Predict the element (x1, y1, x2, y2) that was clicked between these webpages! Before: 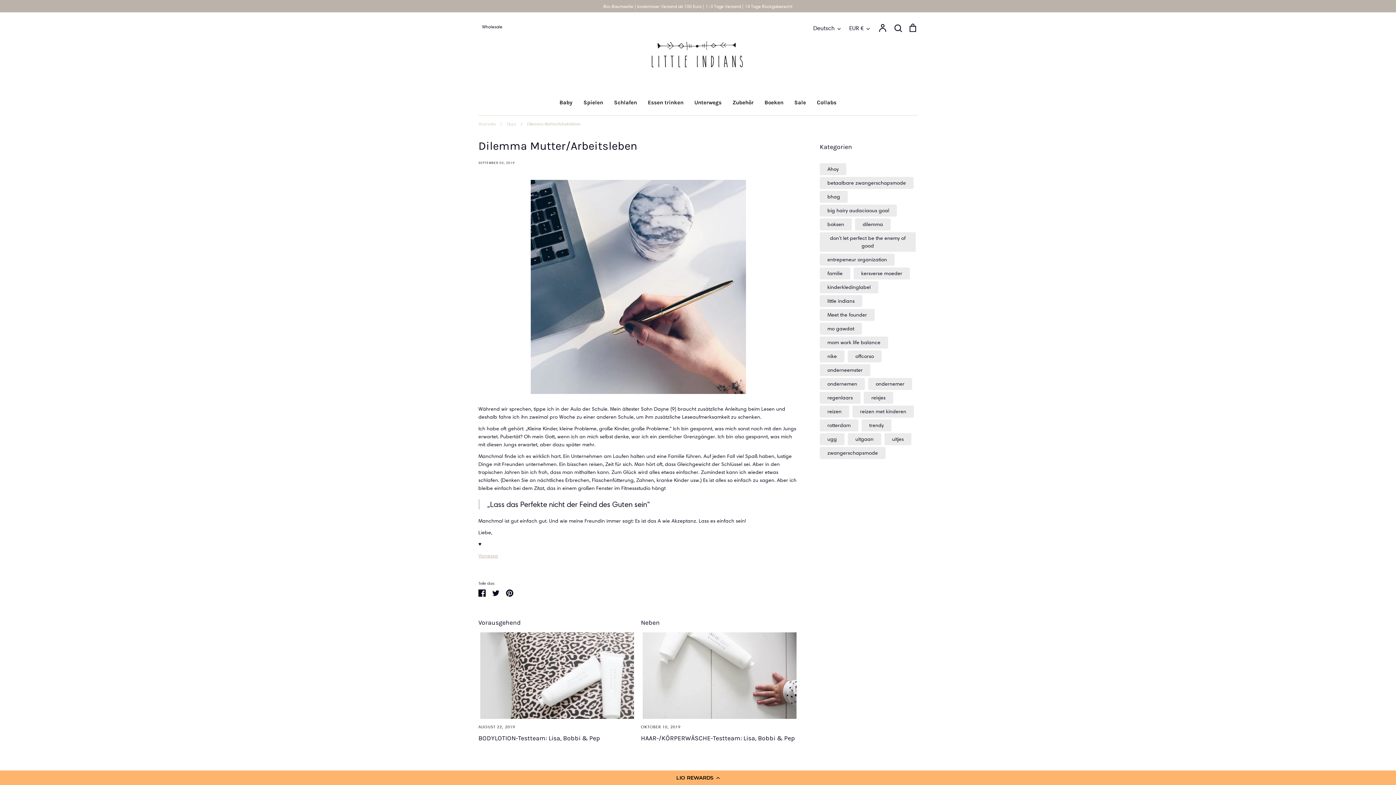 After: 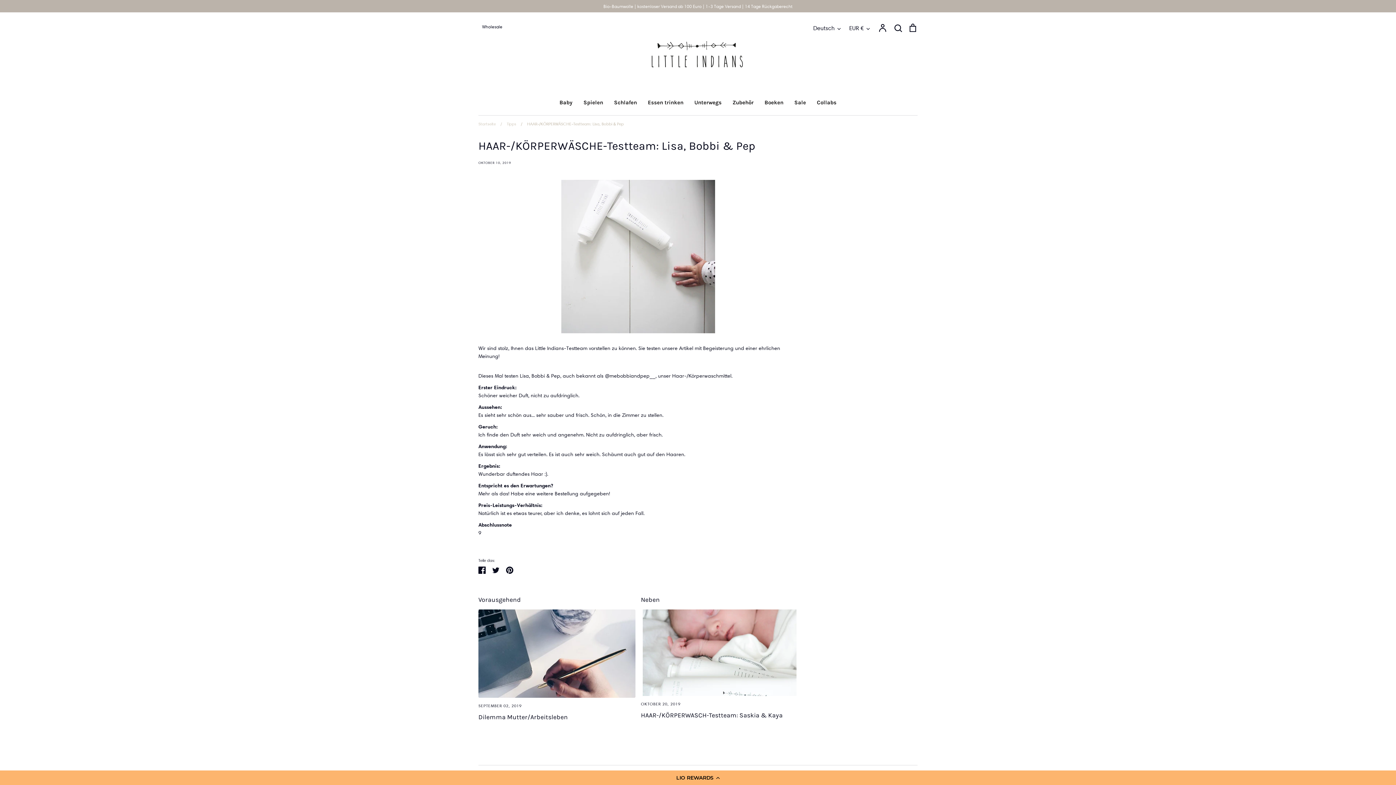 Action: bbox: (641, 734, 795, 742) label: HAAR-/KÖRPERWÄSCHE-Testteam: Lisa, Bobbi & Pep